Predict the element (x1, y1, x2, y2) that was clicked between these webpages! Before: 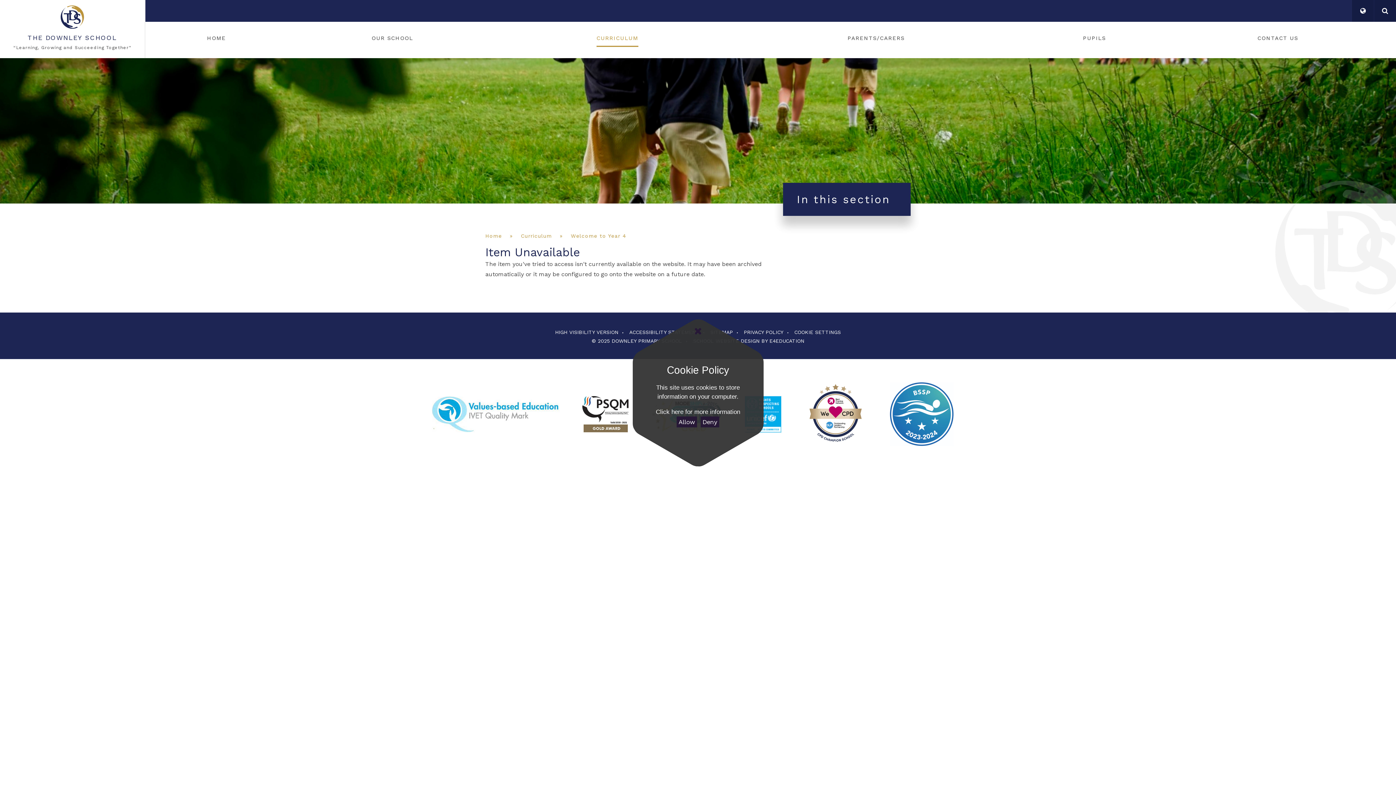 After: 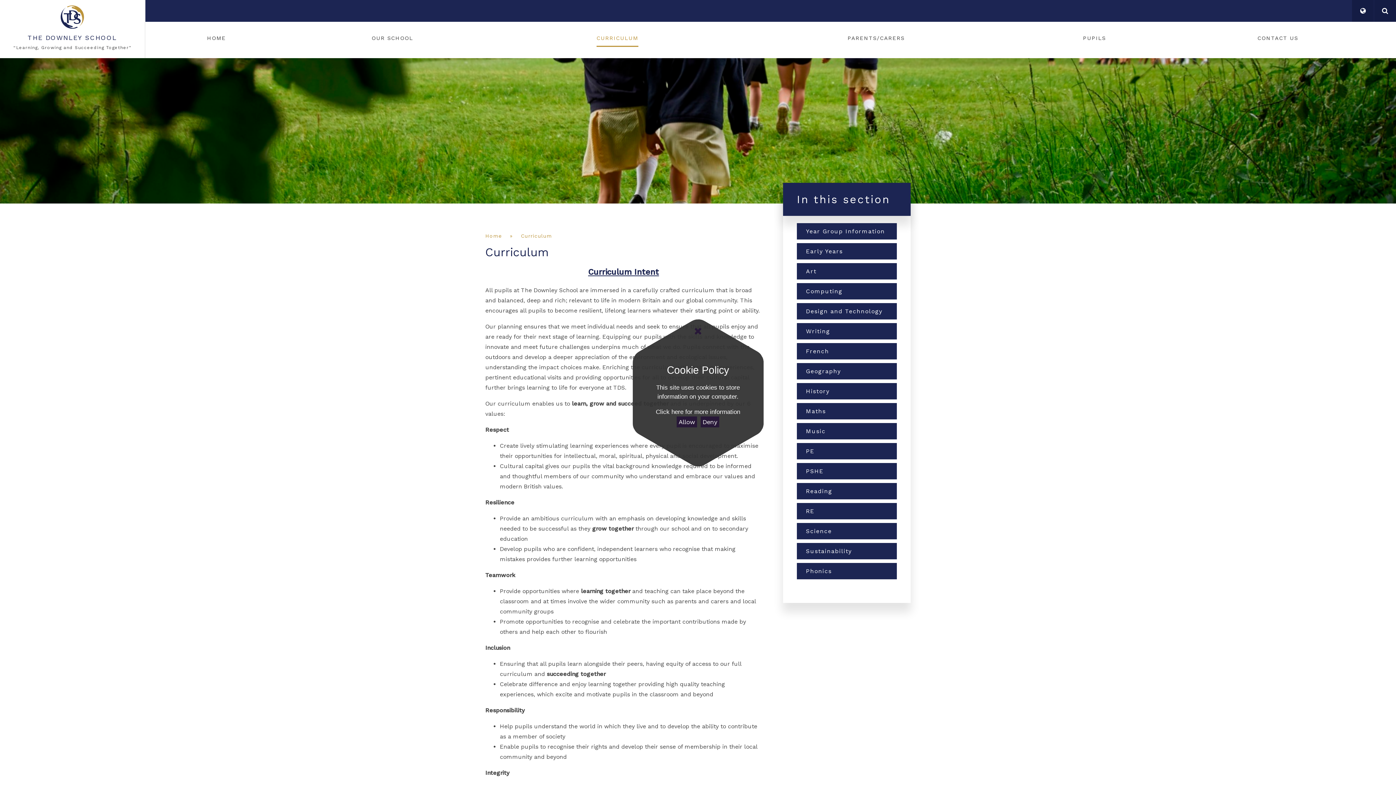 Action: label: CURRICULUM bbox: (504, 21, 730, 58)